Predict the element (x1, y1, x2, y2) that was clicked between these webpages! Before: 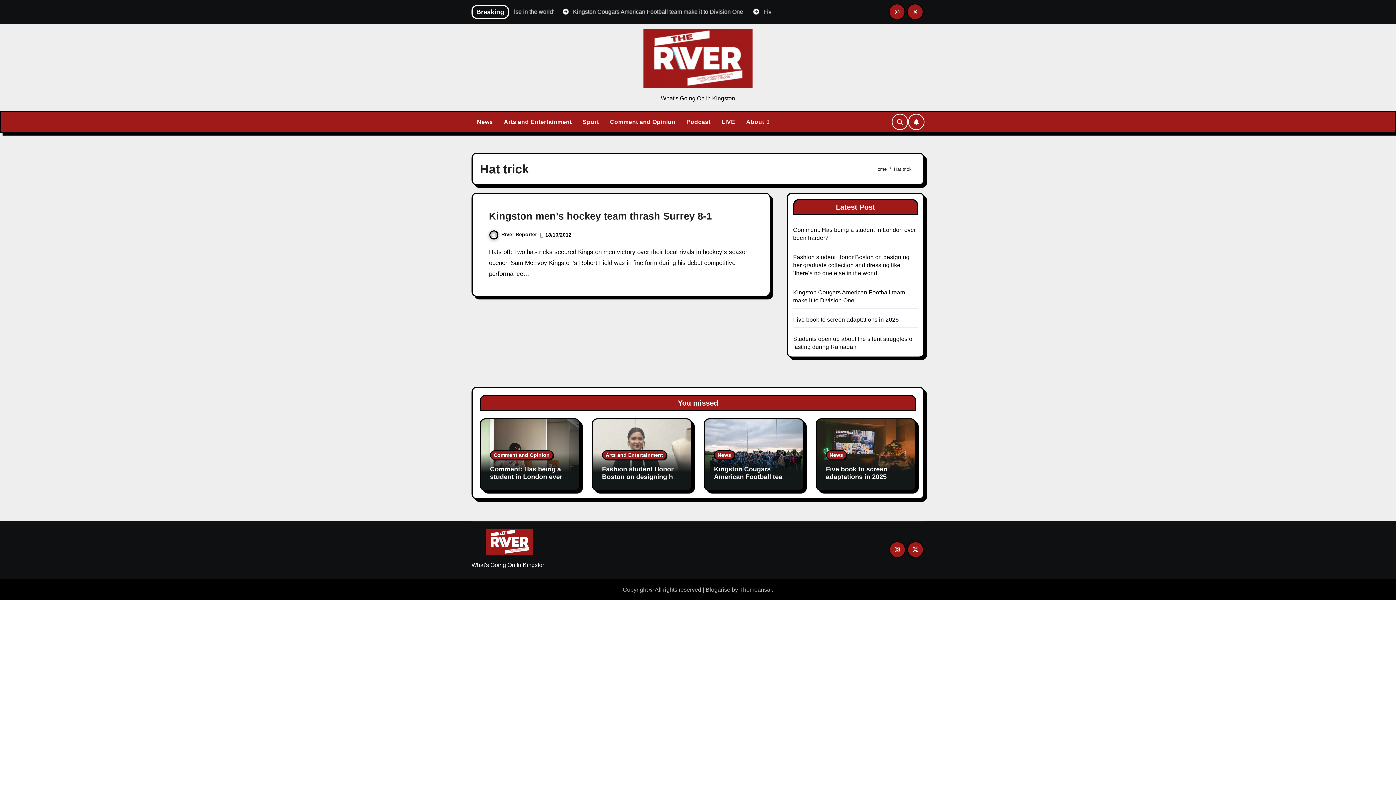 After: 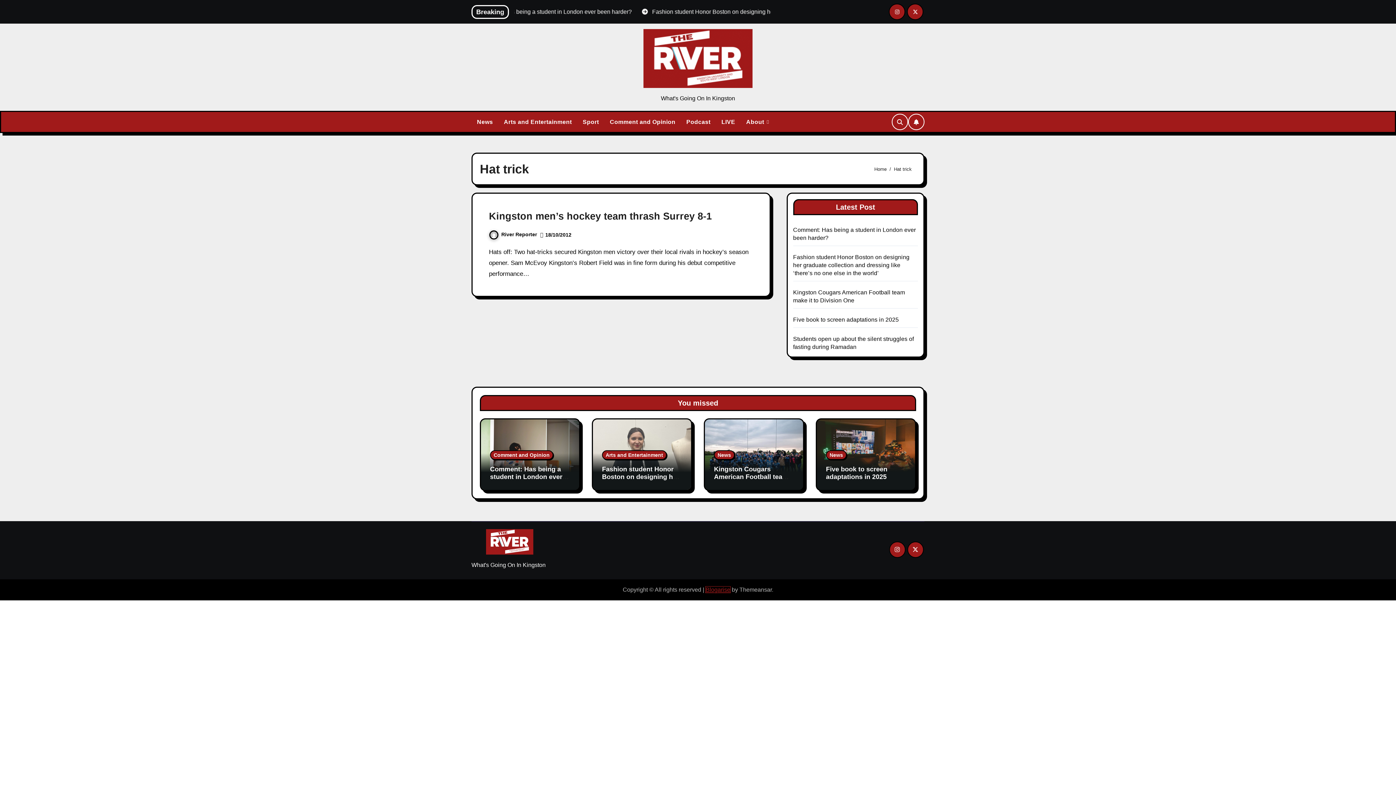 Action: label: Blogarise bbox: (705, 586, 730, 593)